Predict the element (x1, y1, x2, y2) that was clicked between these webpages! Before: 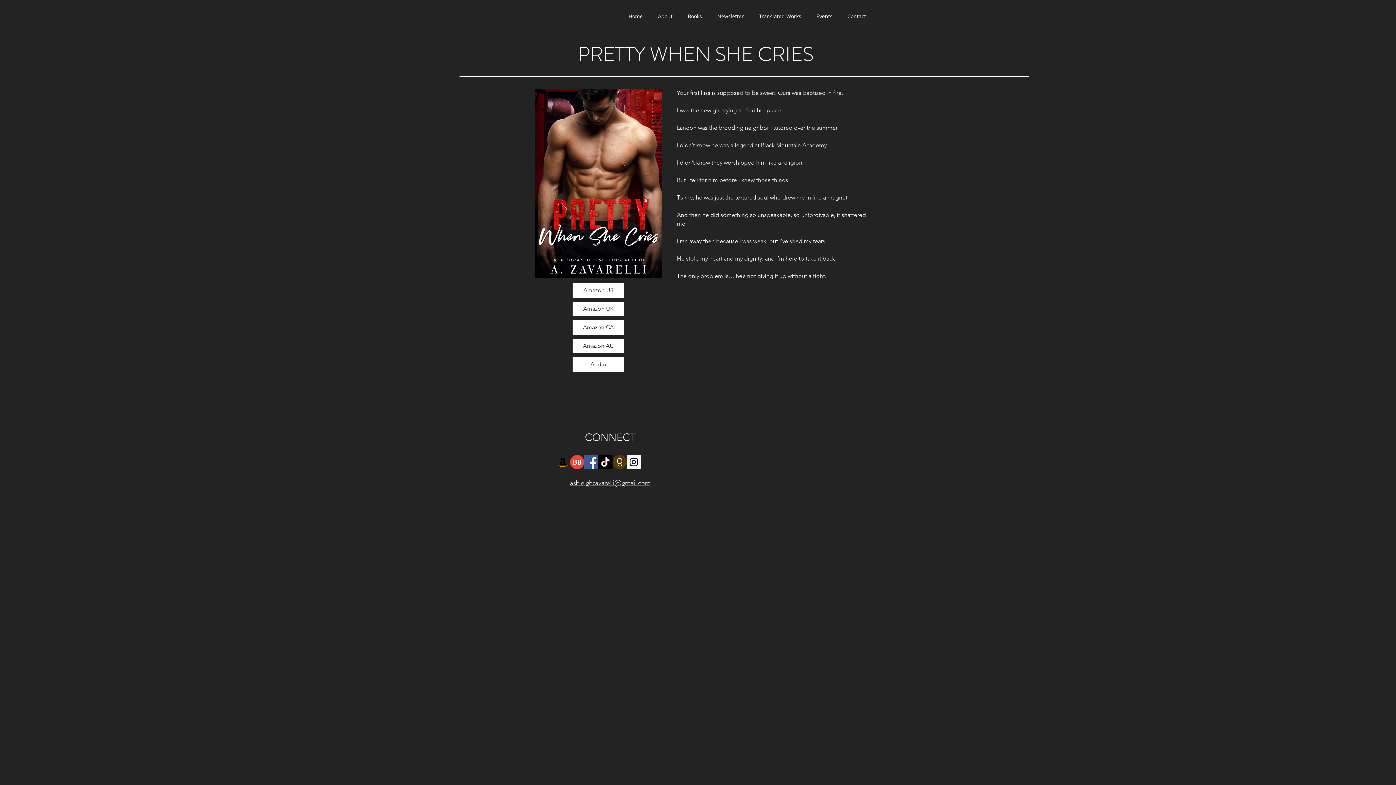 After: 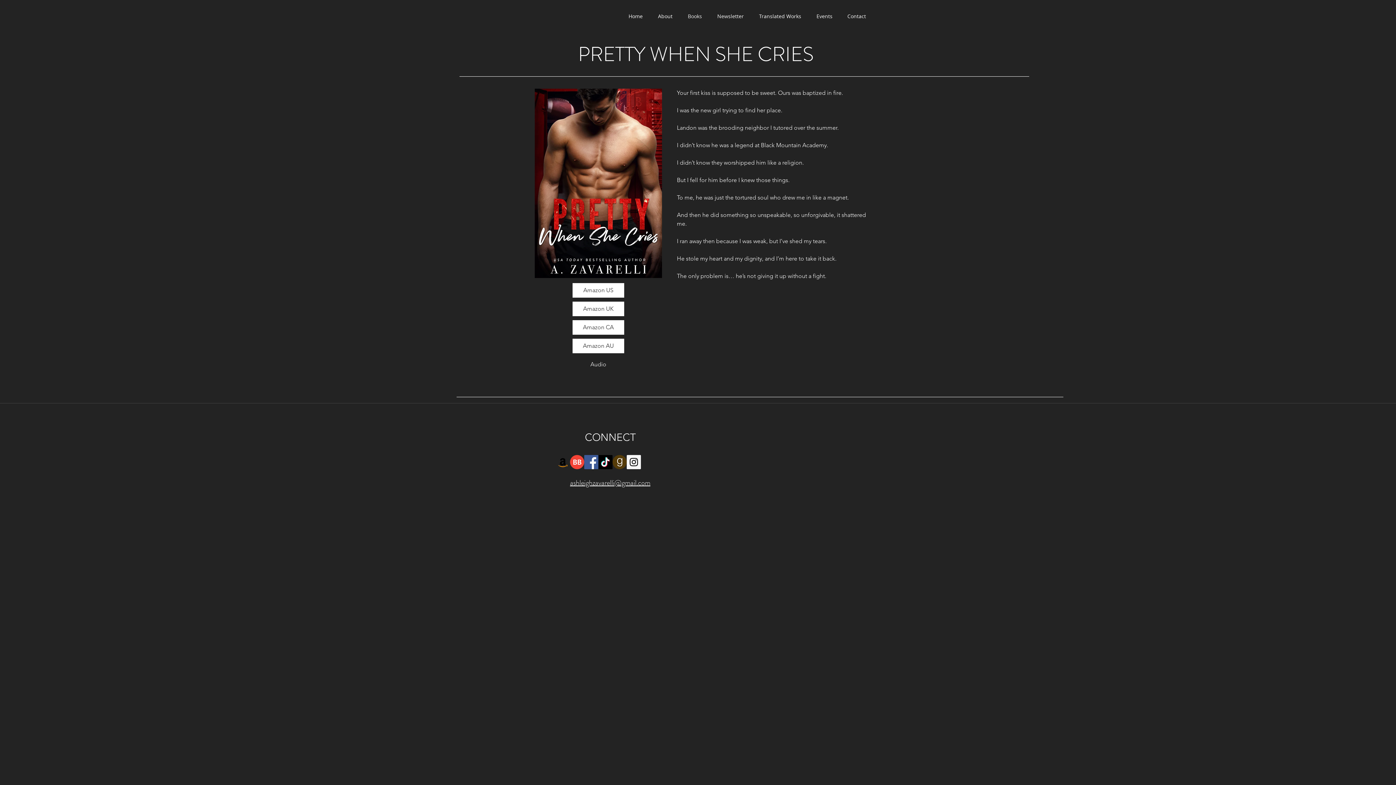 Action: bbox: (572, 357, 624, 372) label: Audio